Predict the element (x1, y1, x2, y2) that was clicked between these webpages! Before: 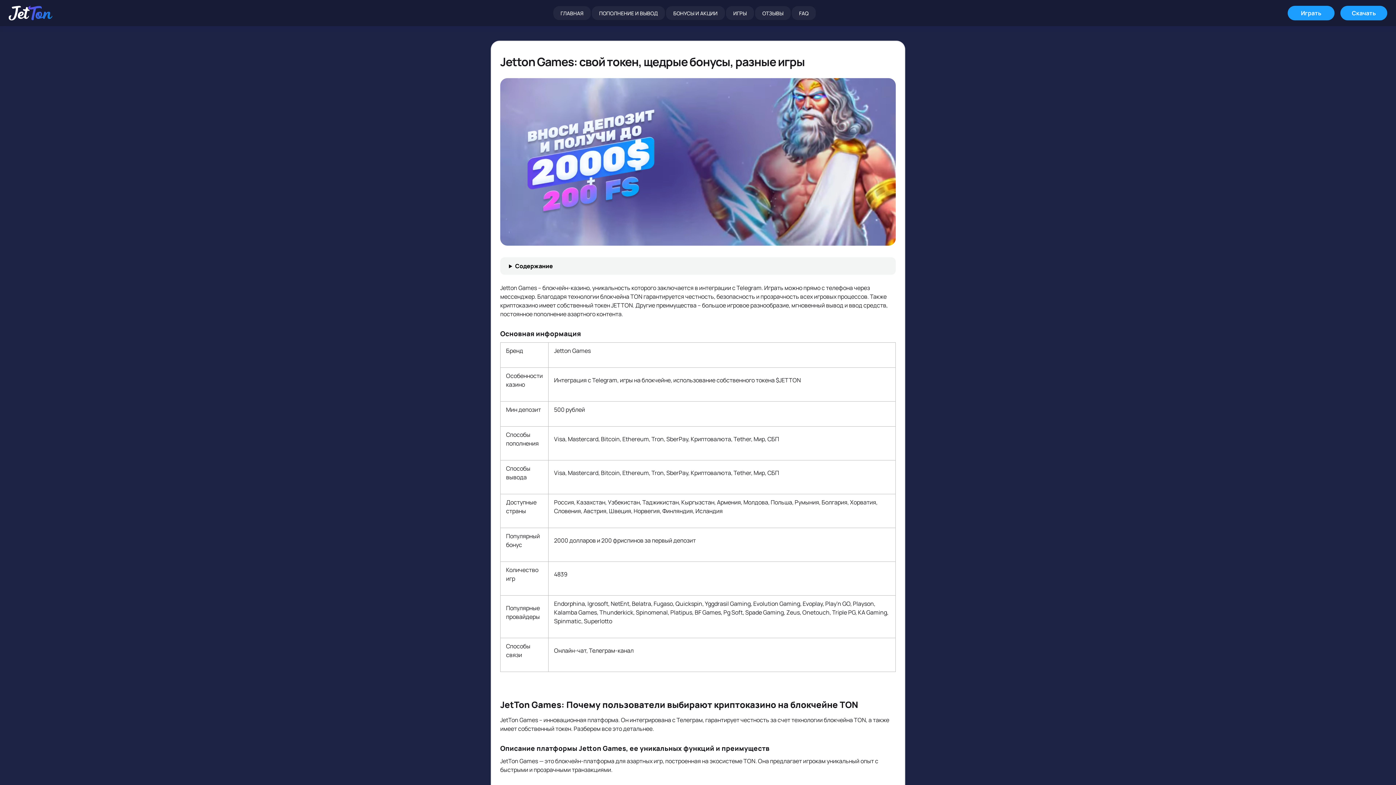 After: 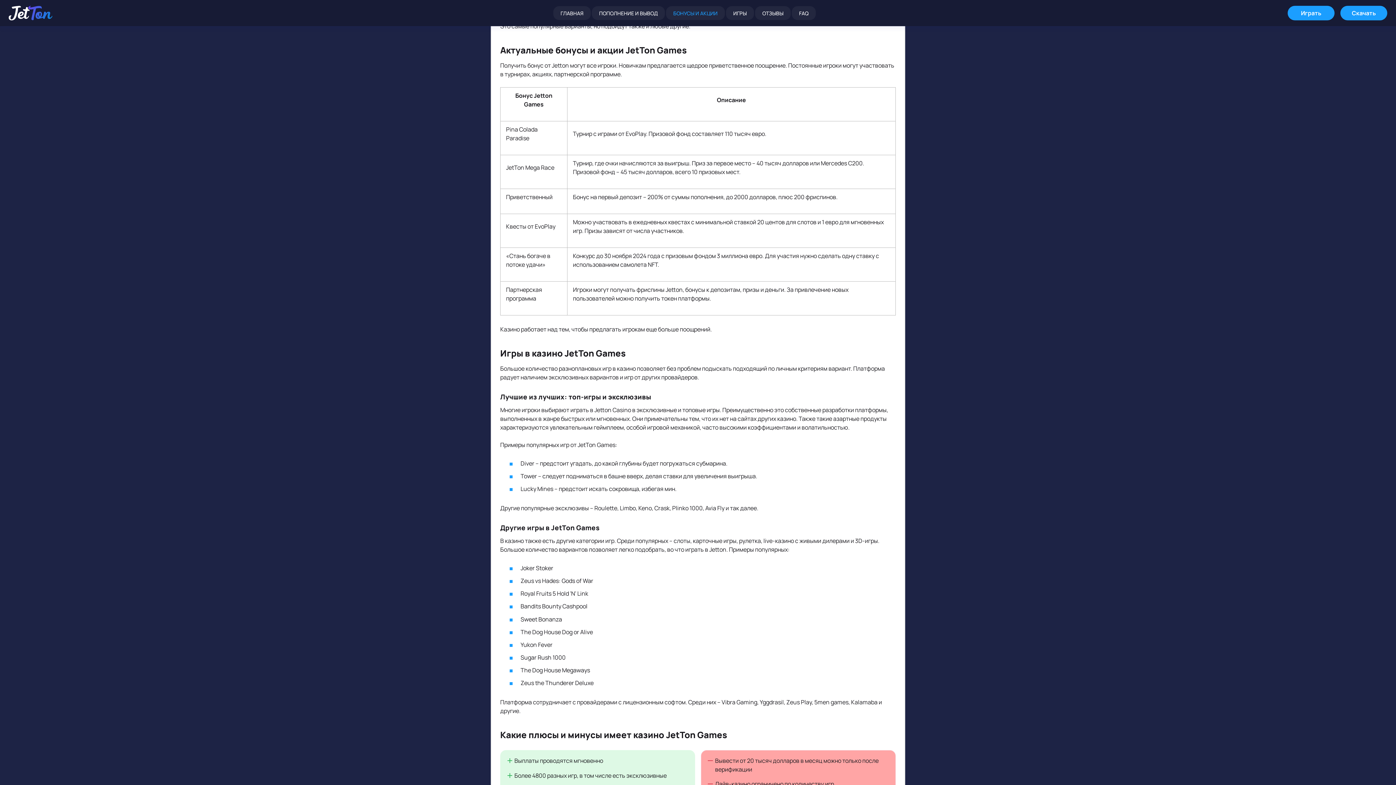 Action: label: БОНУСЫ И АКЦИИ bbox: (666, 6, 725, 20)